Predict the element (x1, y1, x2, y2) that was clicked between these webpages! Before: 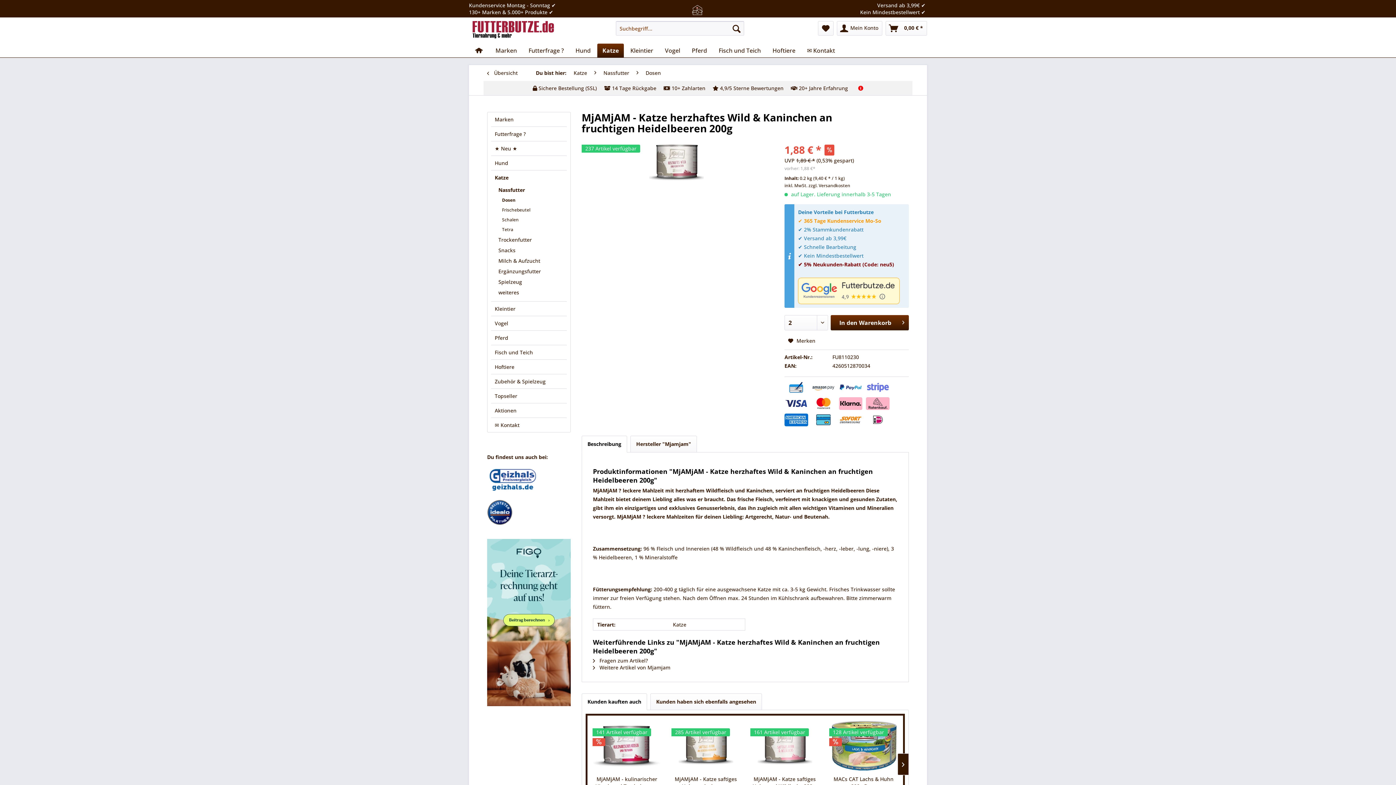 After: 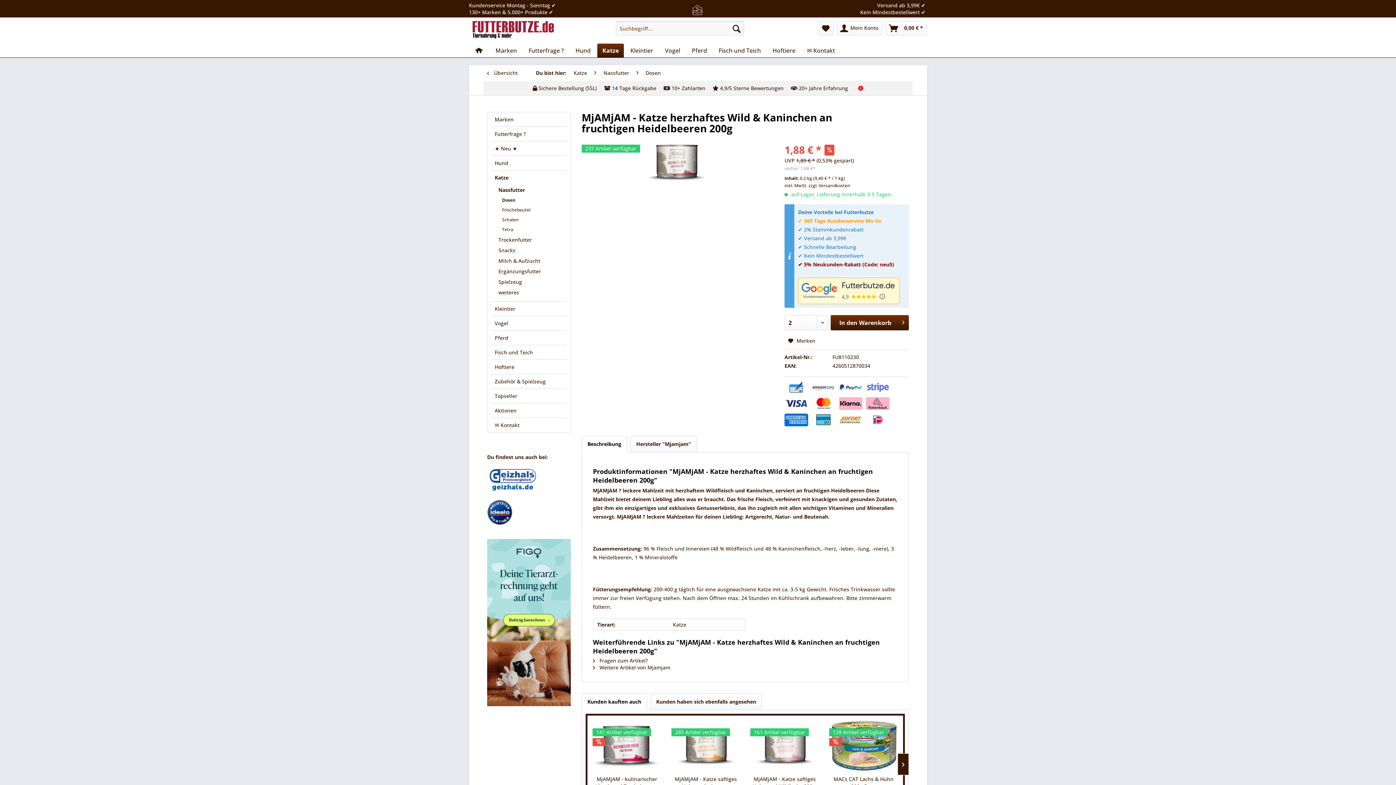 Action: bbox: (798, 277, 905, 304)